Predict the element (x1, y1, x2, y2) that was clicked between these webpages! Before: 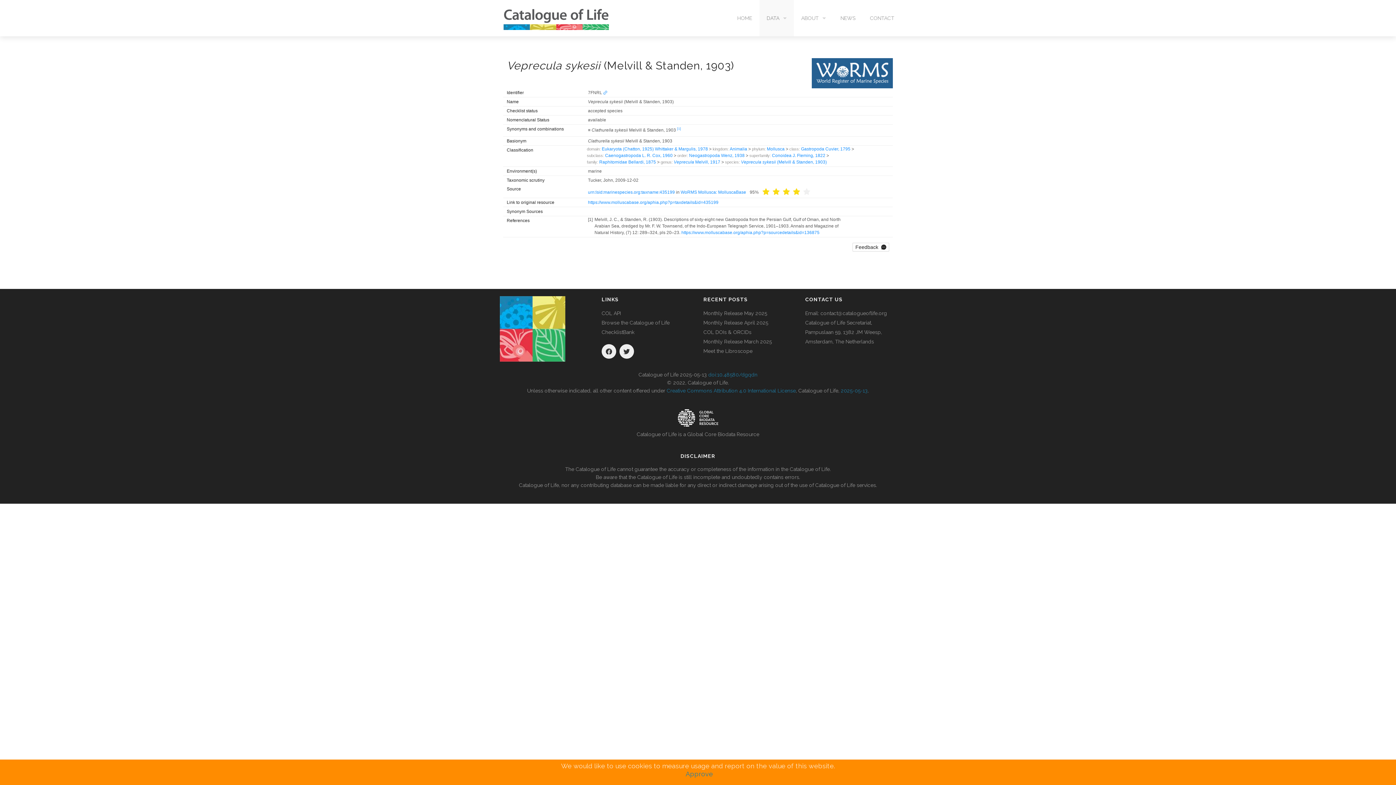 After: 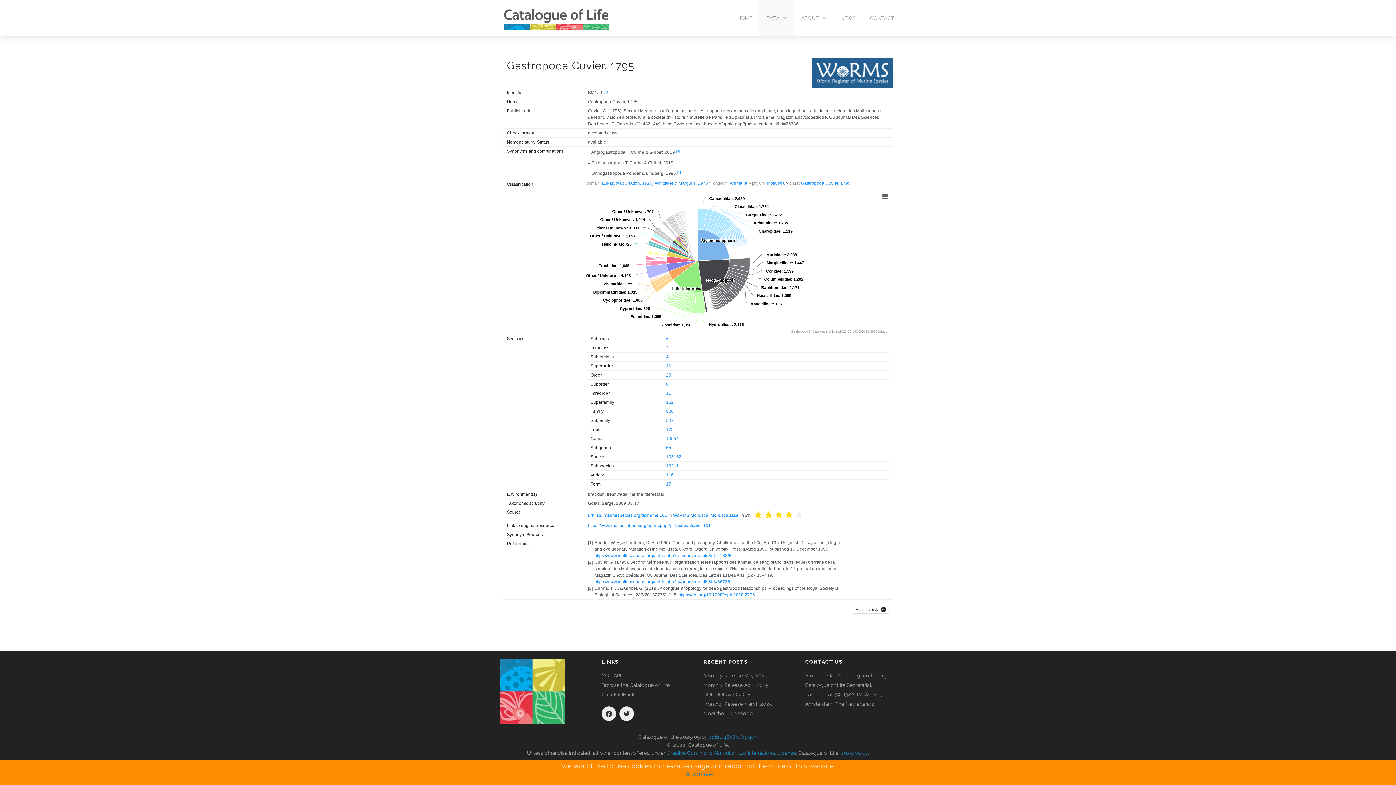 Action: bbox: (801, 146, 850, 151) label: Gastropoda Cuvier, 1795